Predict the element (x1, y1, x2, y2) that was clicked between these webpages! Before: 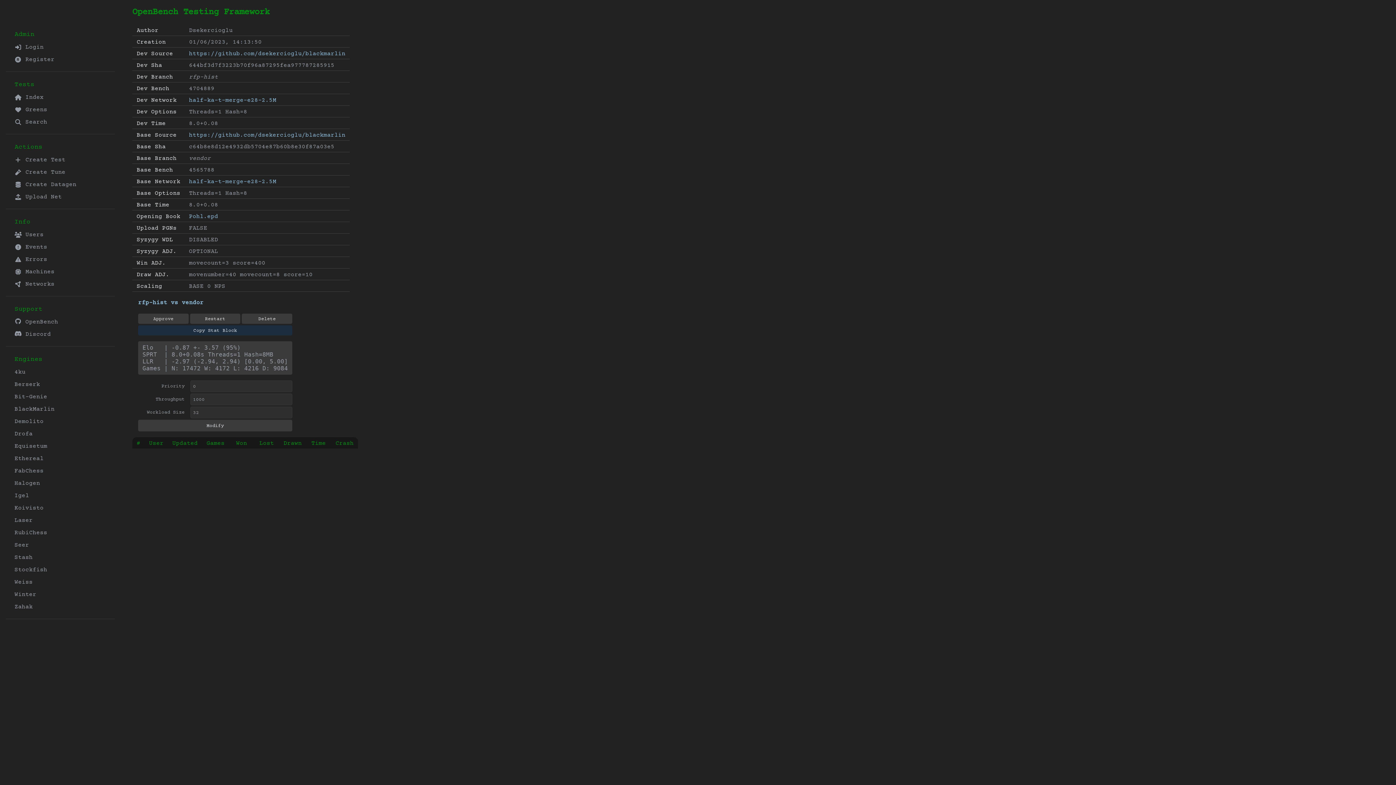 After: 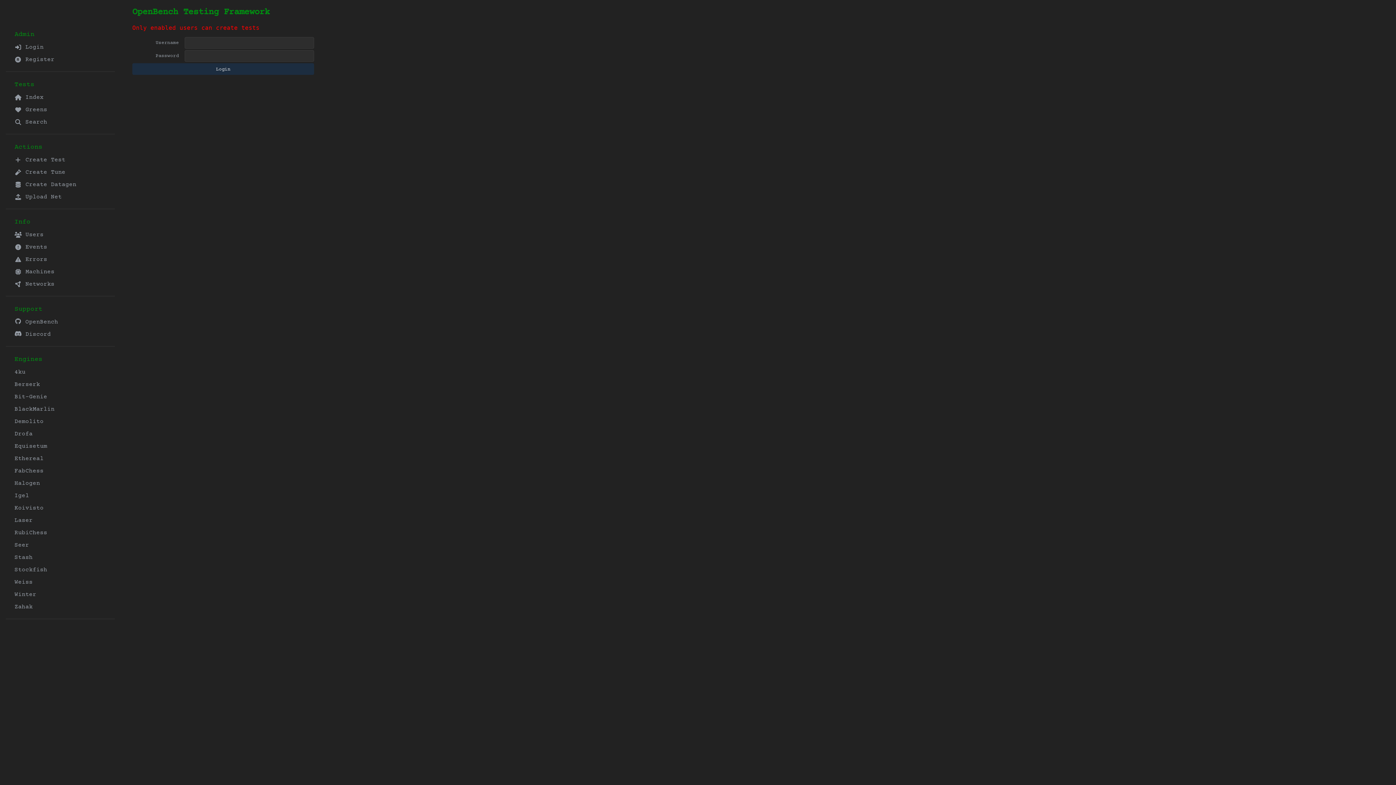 Action: label:  Create Tune bbox: (14, 167, 103, 177)